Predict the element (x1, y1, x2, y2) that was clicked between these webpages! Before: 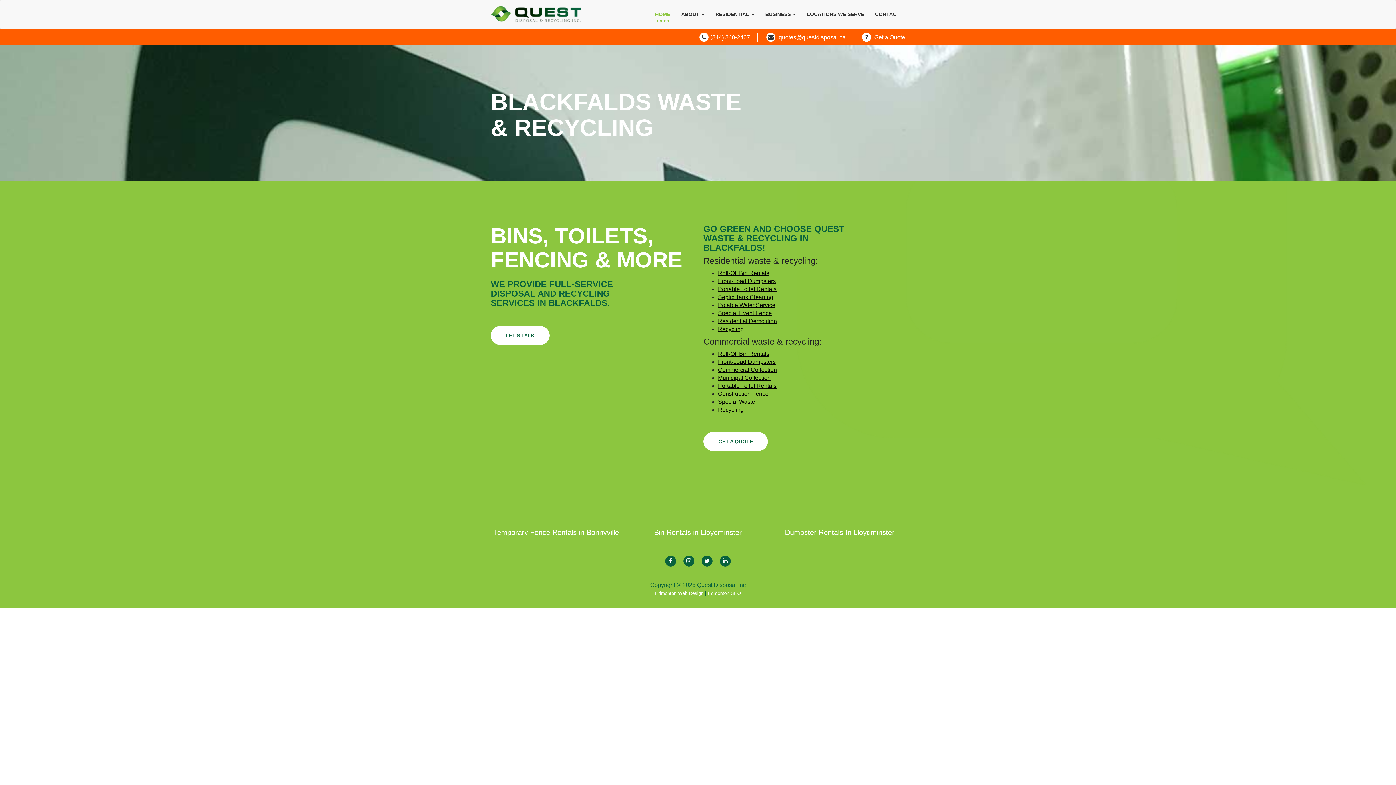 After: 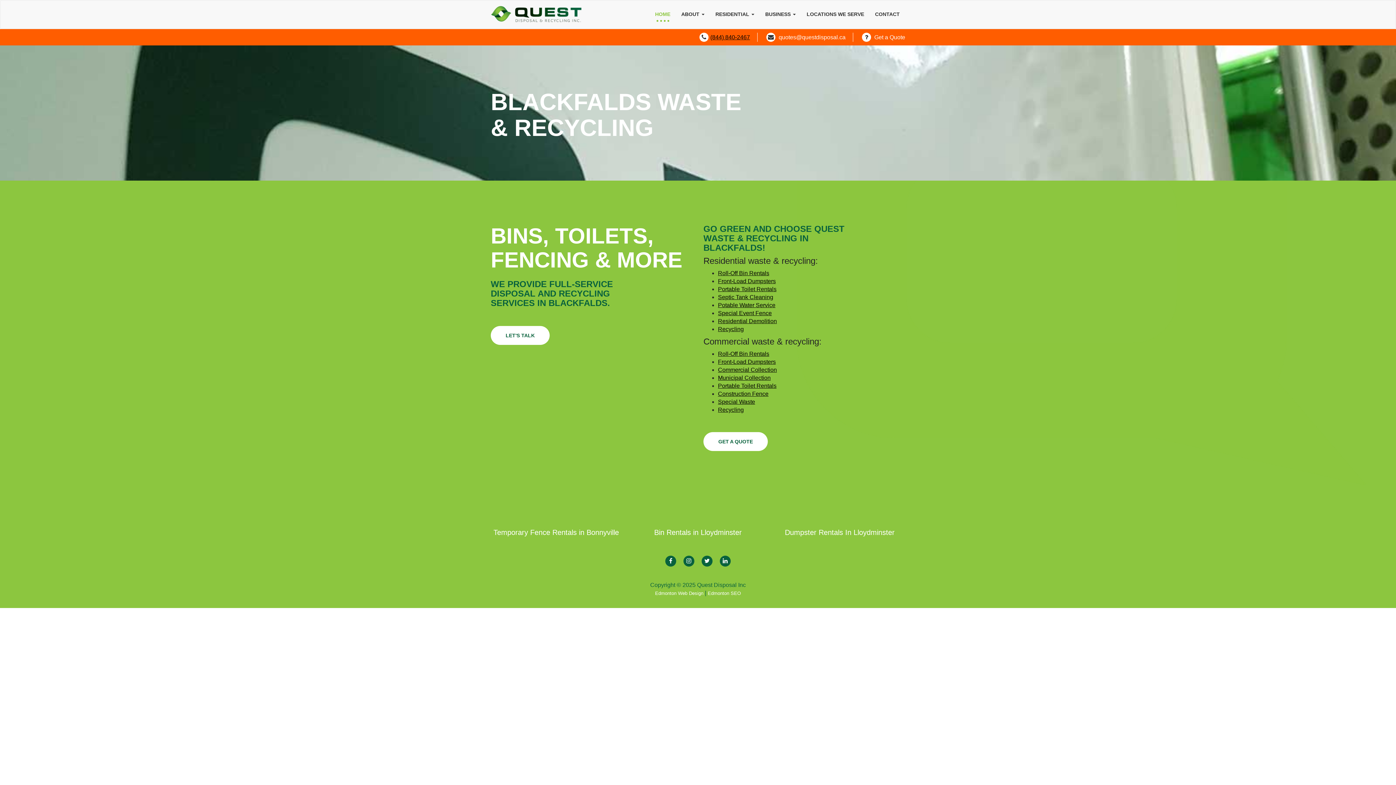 Action: bbox: (710, 34, 750, 40) label: (844) 840-2467